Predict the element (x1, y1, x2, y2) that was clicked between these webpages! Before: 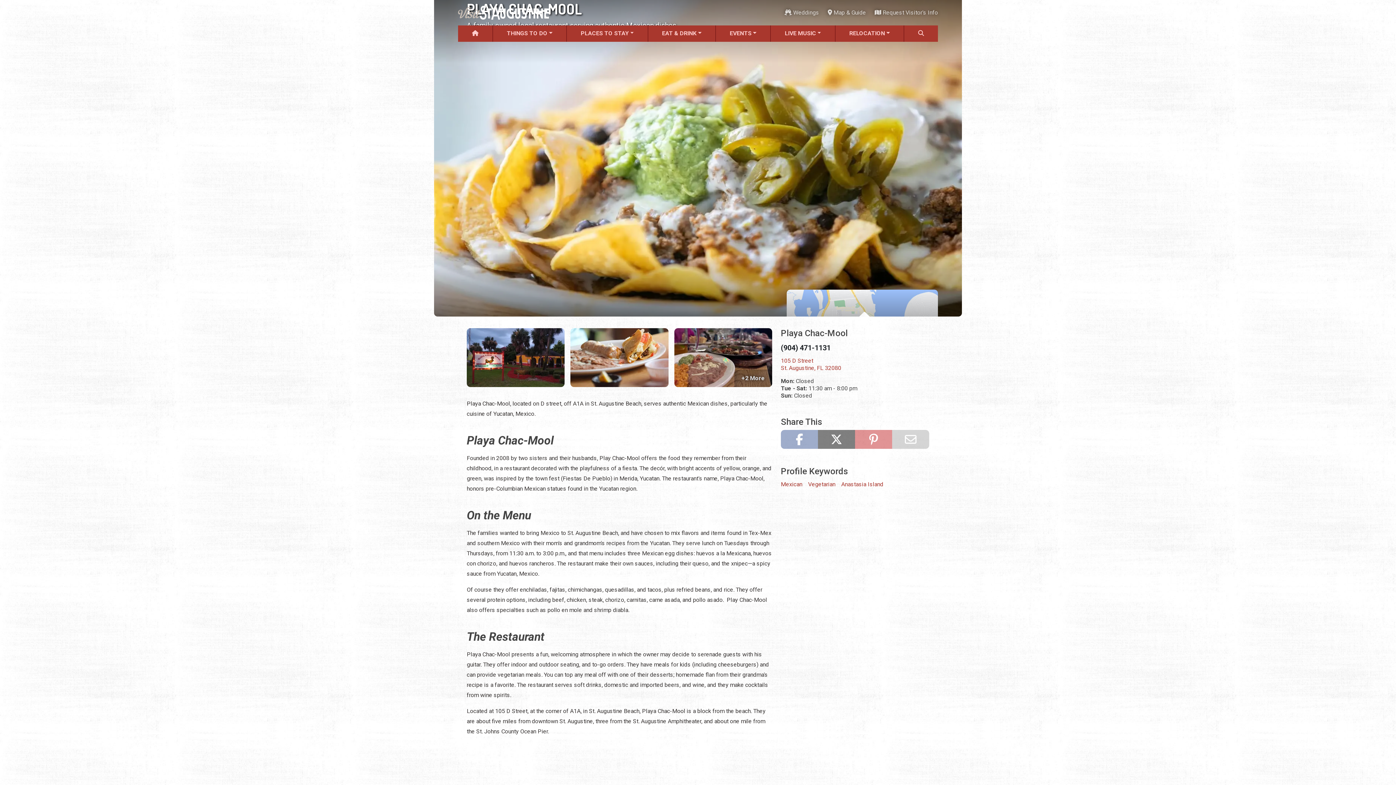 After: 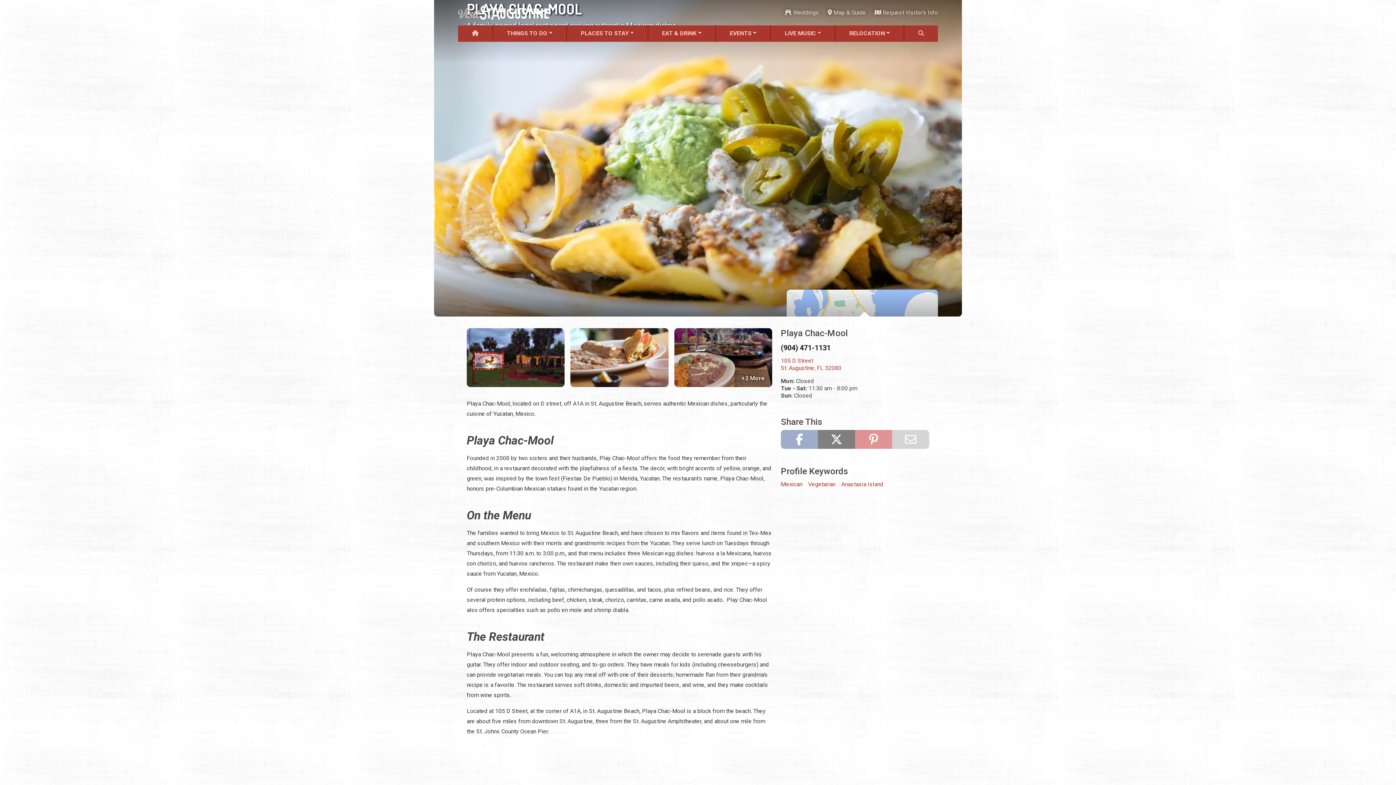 Action: bbox: (781, 344, 830, 351) label: (904) 471-1131